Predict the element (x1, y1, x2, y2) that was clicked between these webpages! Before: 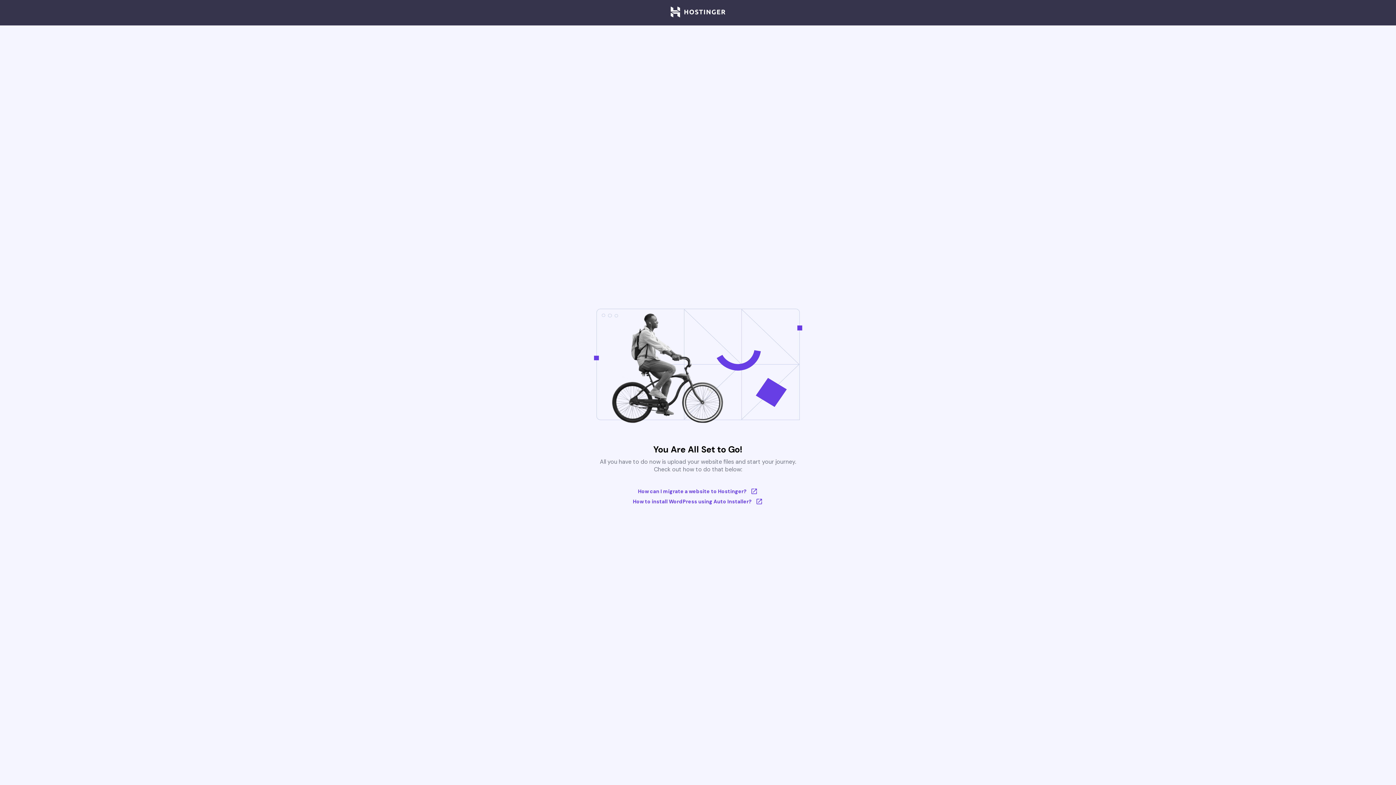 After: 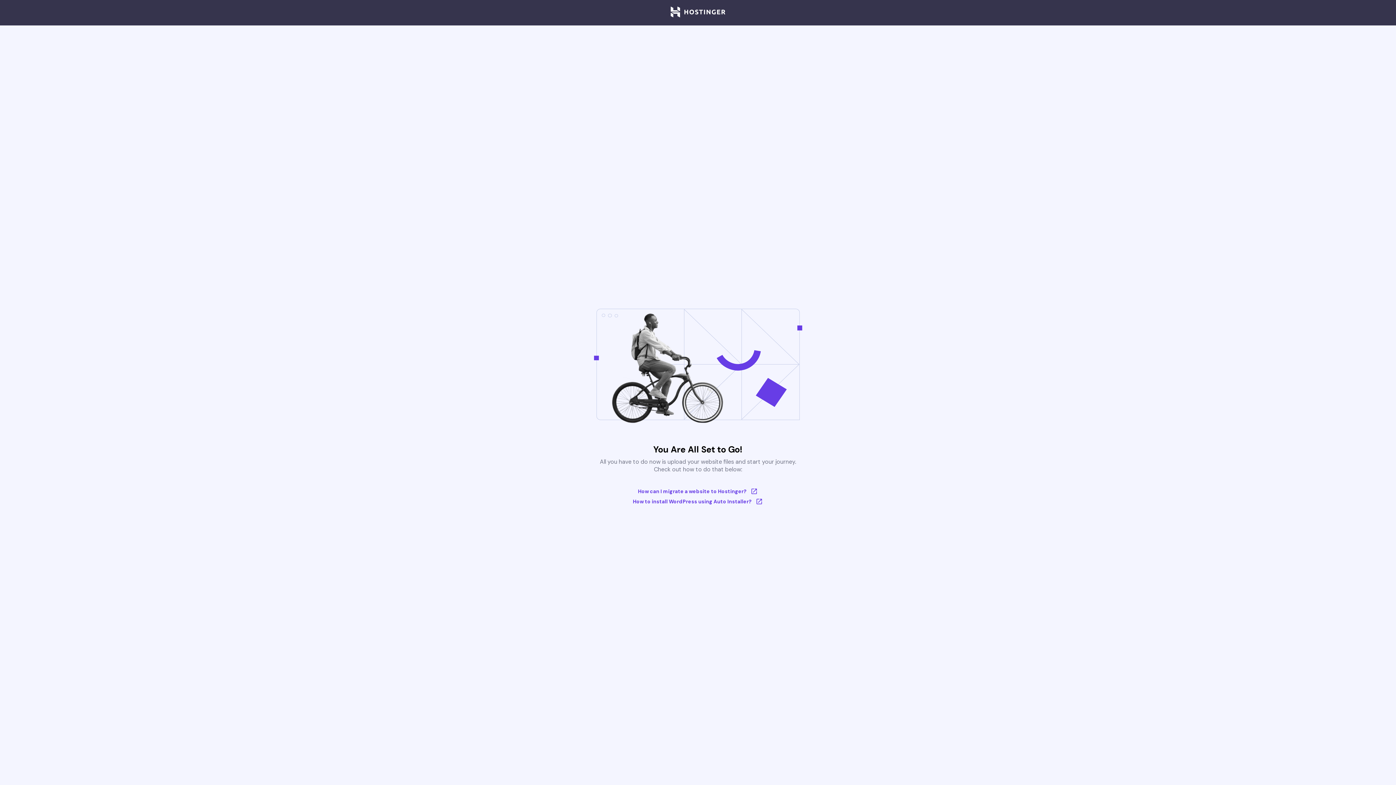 Action: bbox: (670, 6, 725, 18)